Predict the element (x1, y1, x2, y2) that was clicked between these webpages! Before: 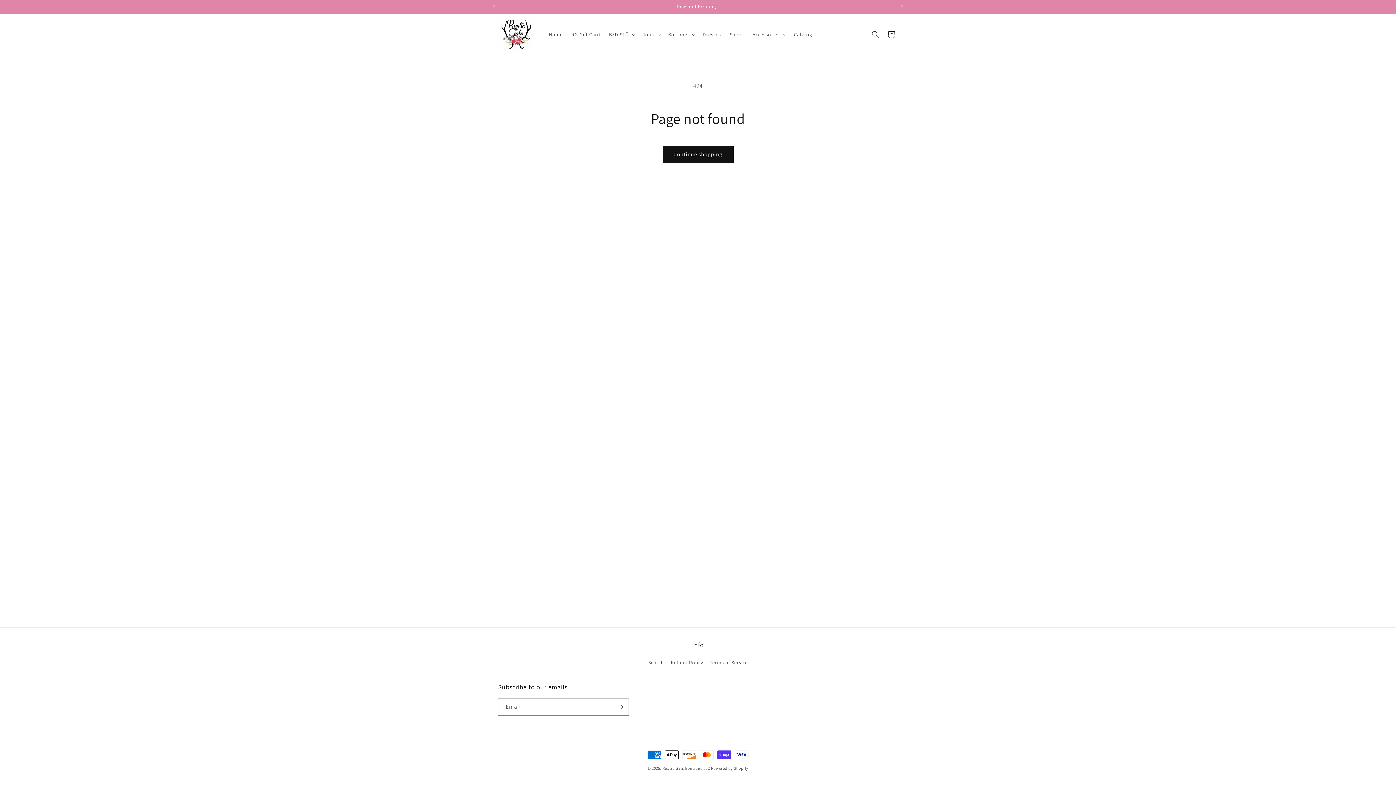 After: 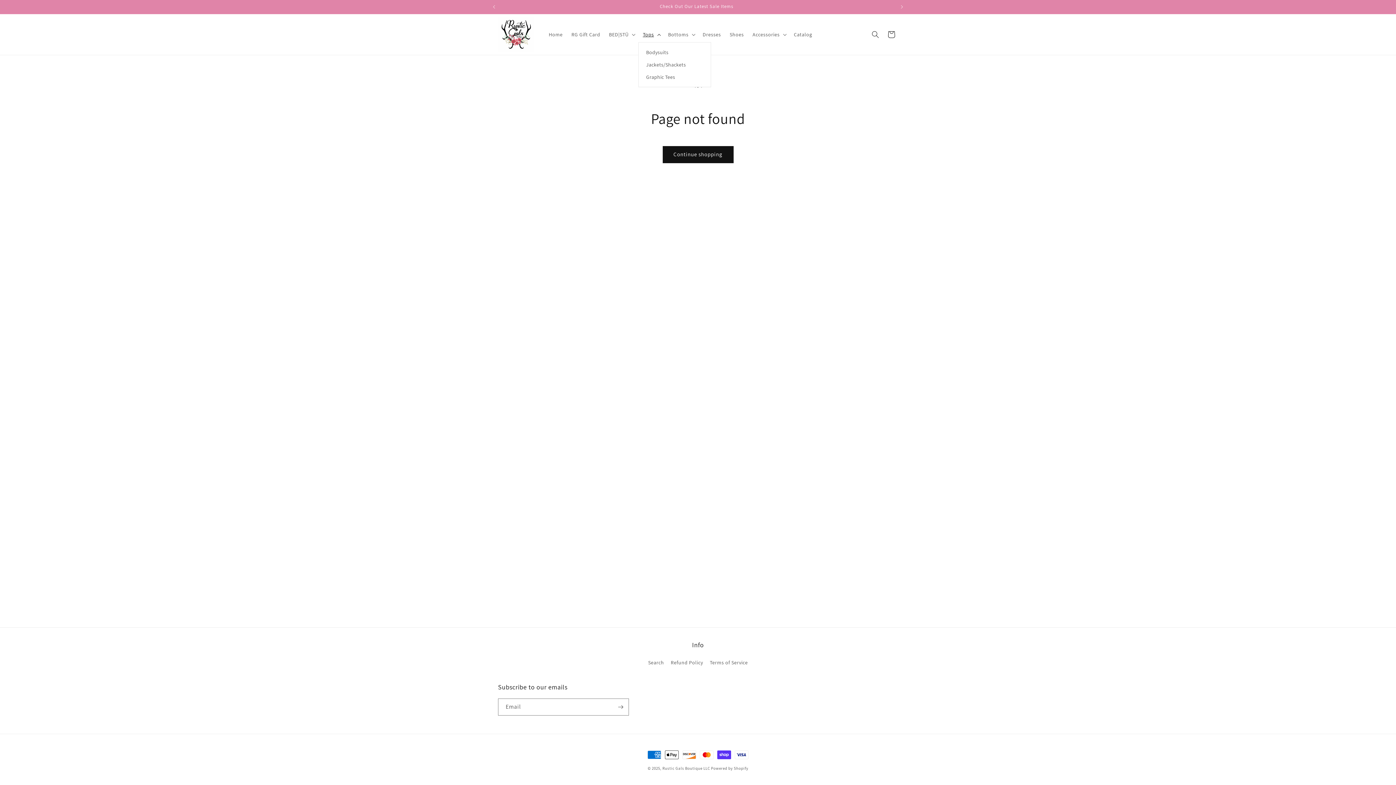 Action: bbox: (638, 26, 663, 42) label: Tops